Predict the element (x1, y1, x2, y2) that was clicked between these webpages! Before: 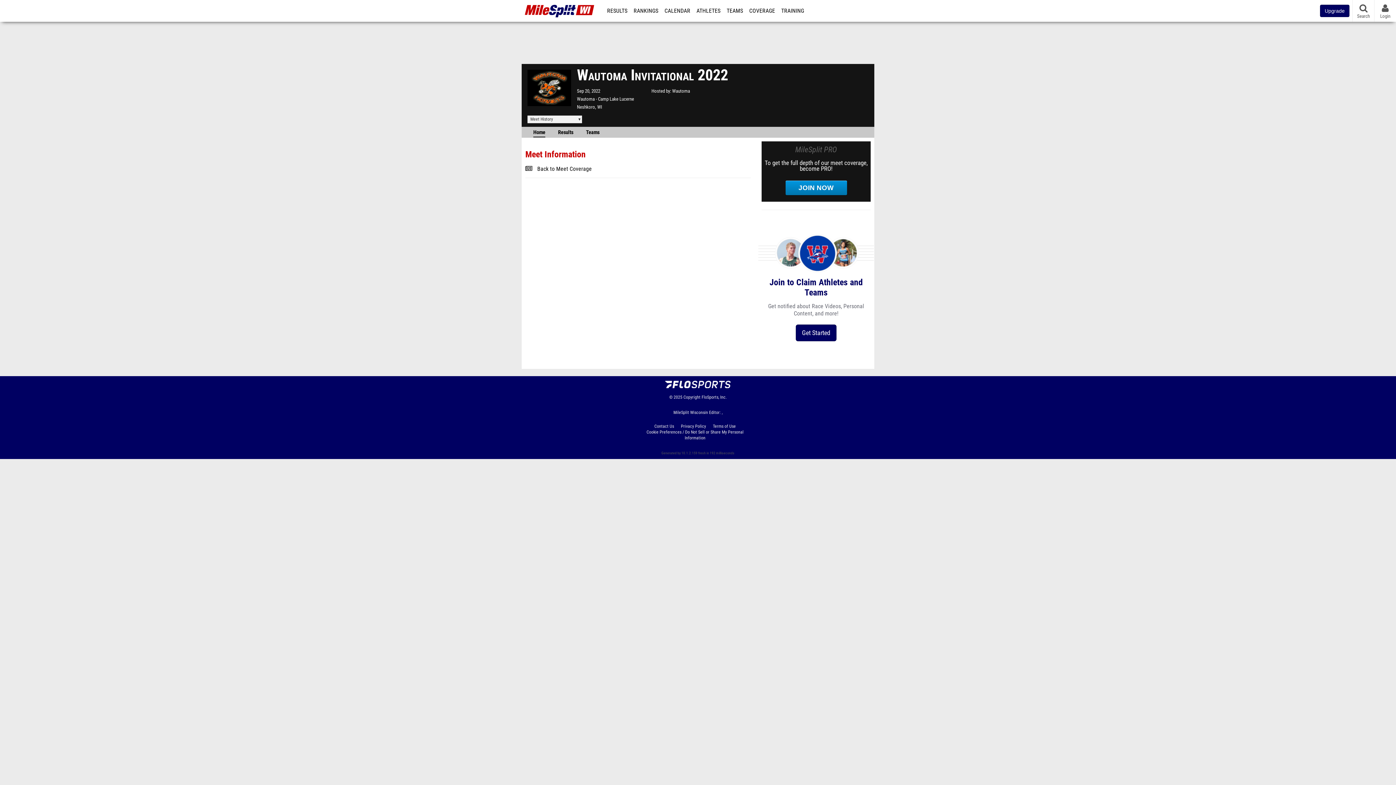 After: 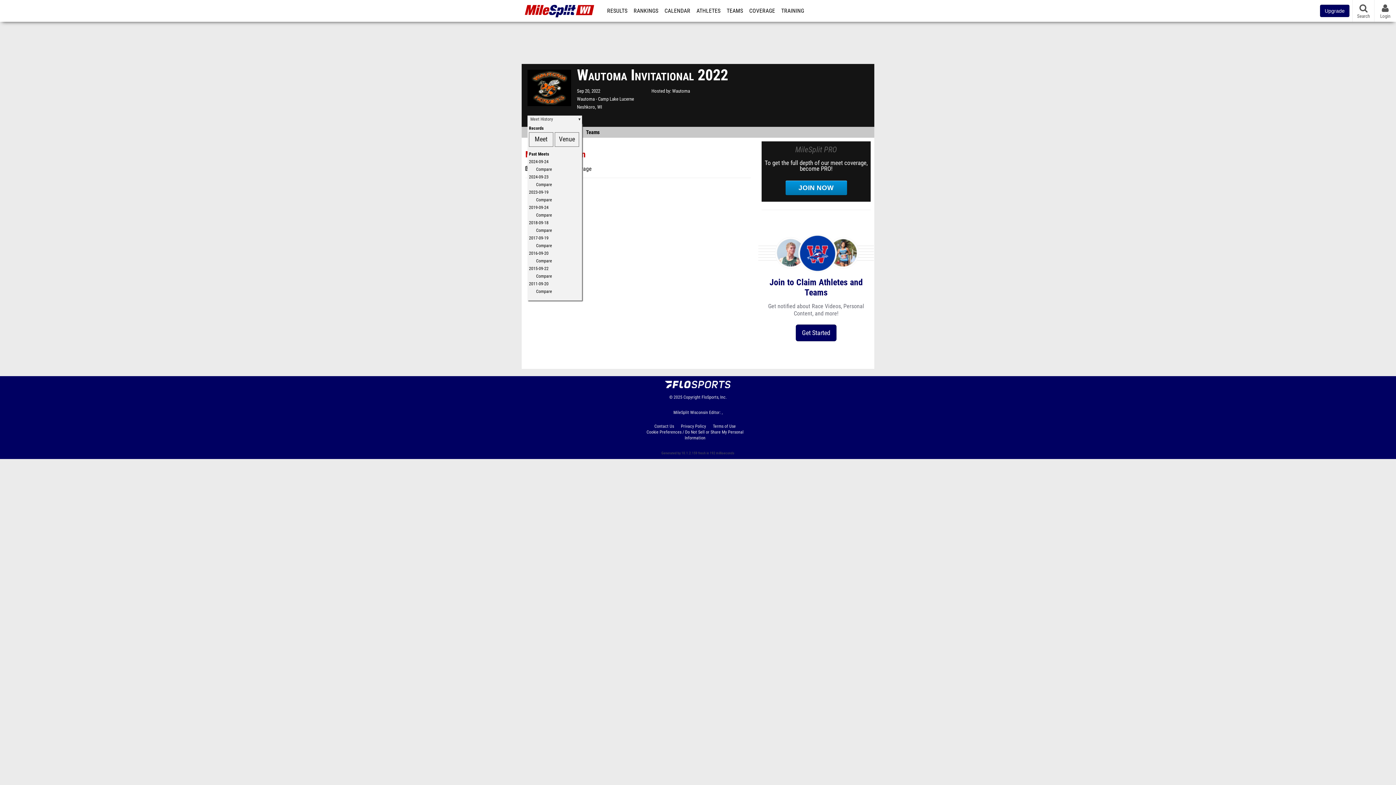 Action: bbox: (527, 115, 582, 123) label: Meet History